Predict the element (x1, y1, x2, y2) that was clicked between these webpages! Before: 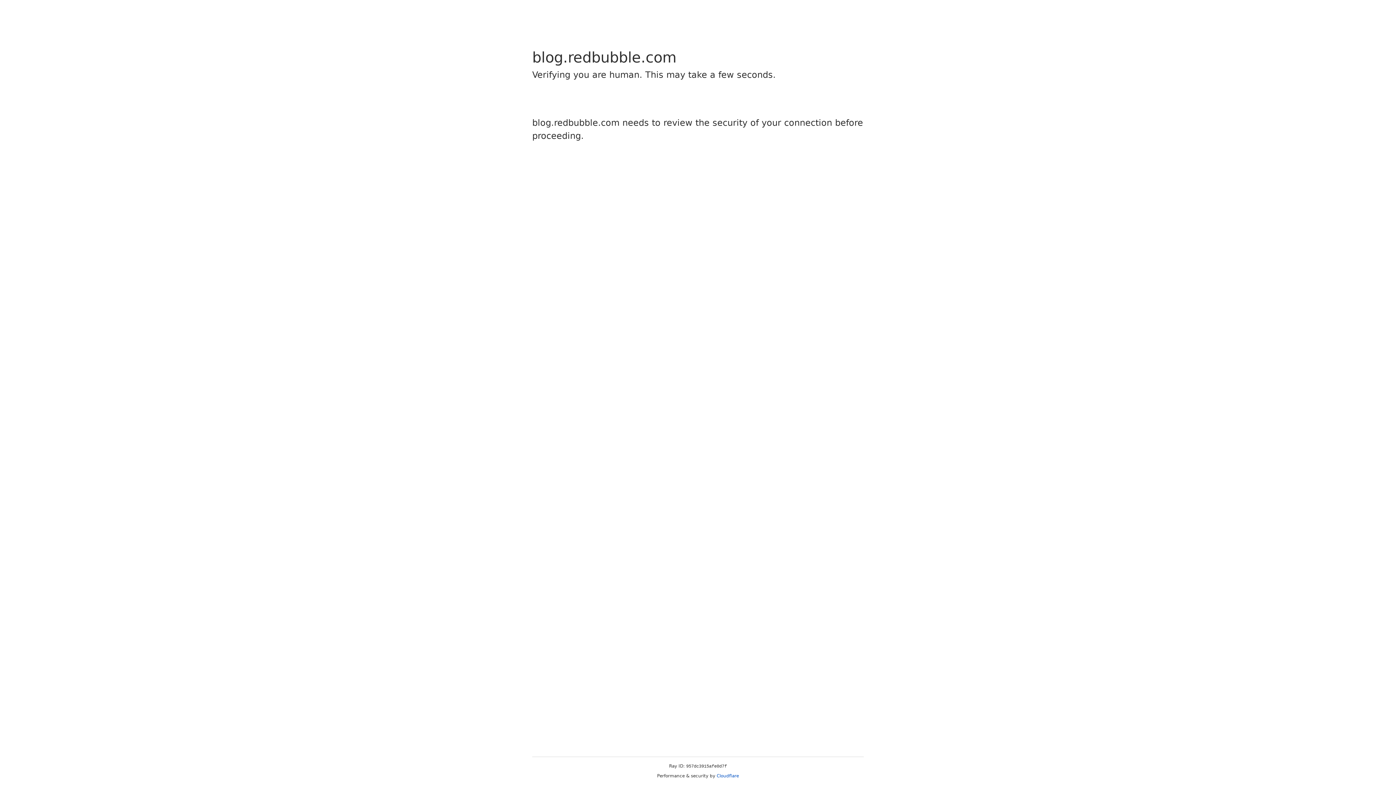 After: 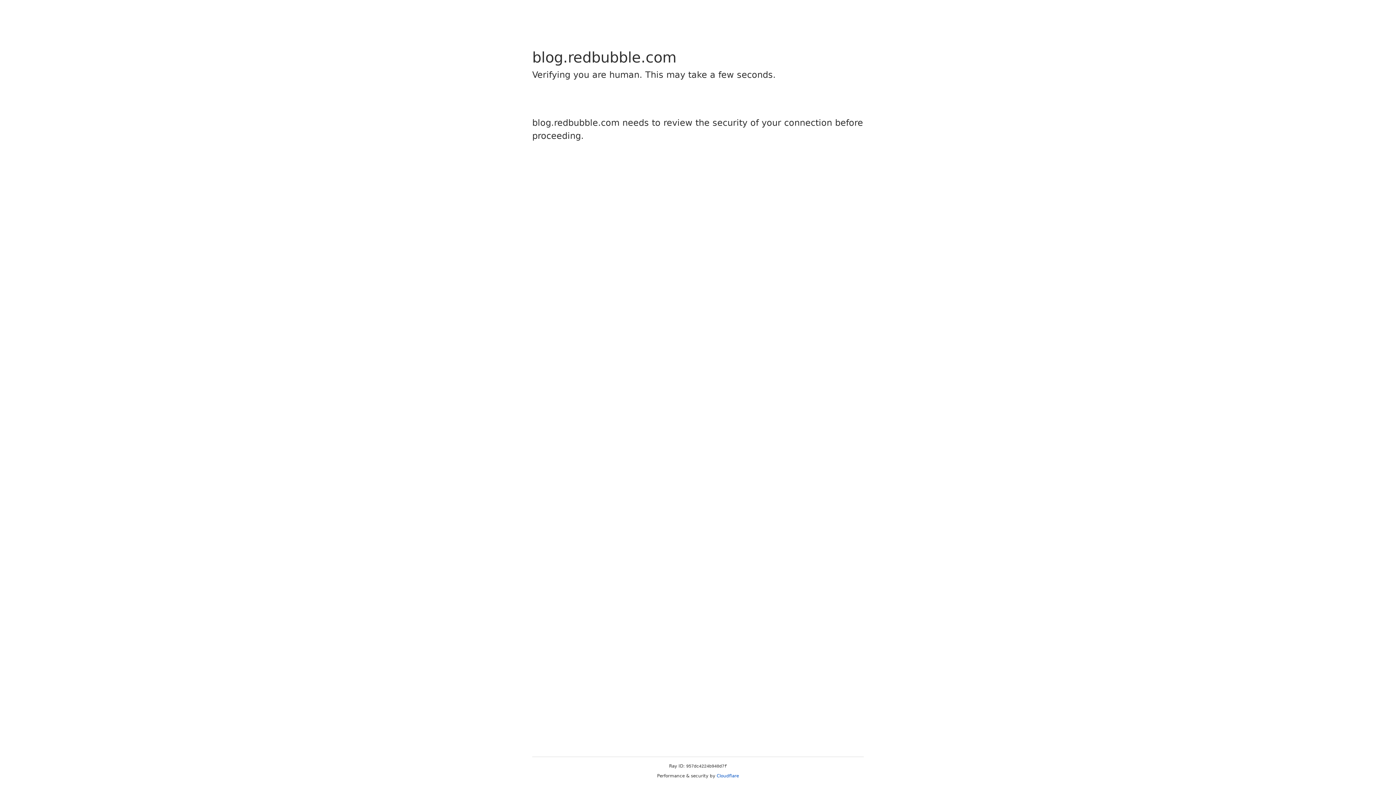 Action: bbox: (716, 773, 739, 778) label: Cloudflare